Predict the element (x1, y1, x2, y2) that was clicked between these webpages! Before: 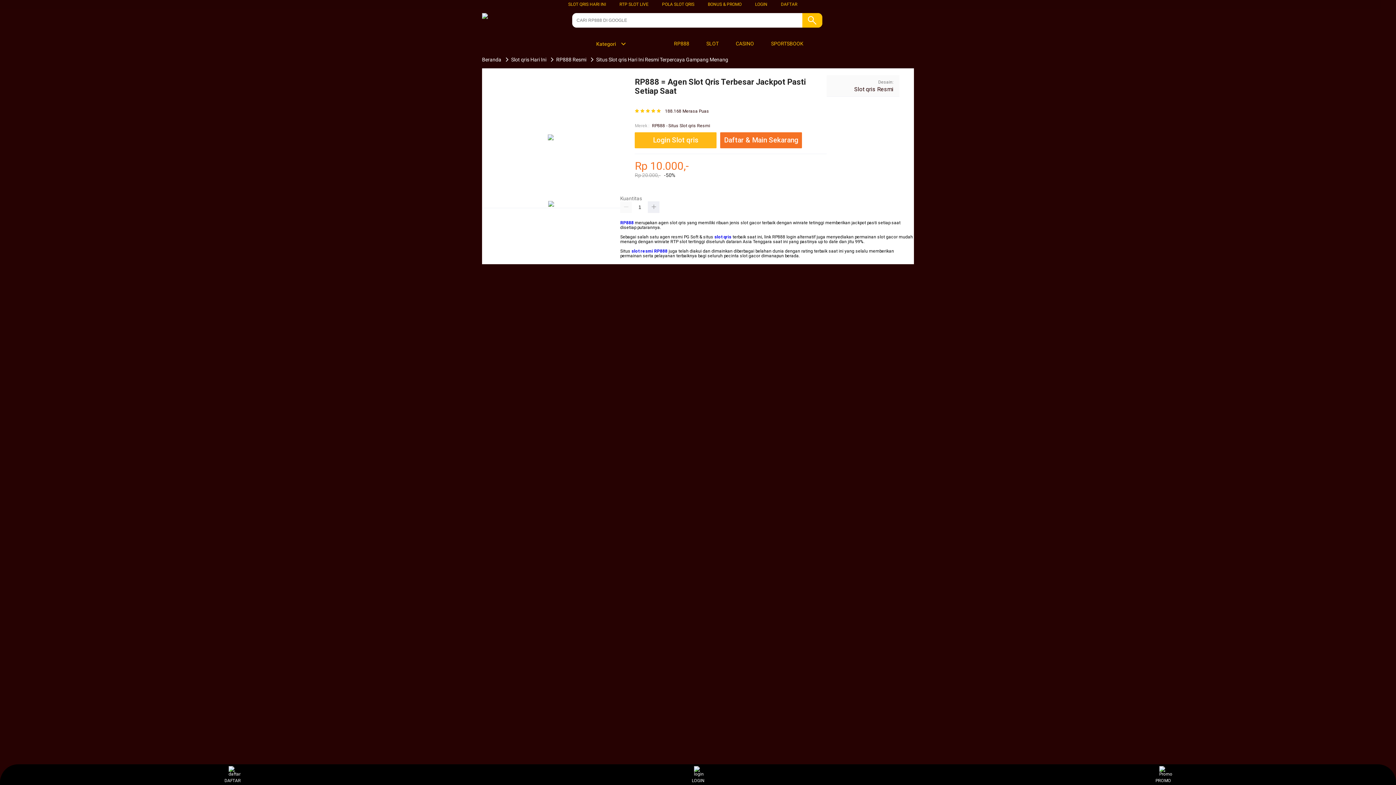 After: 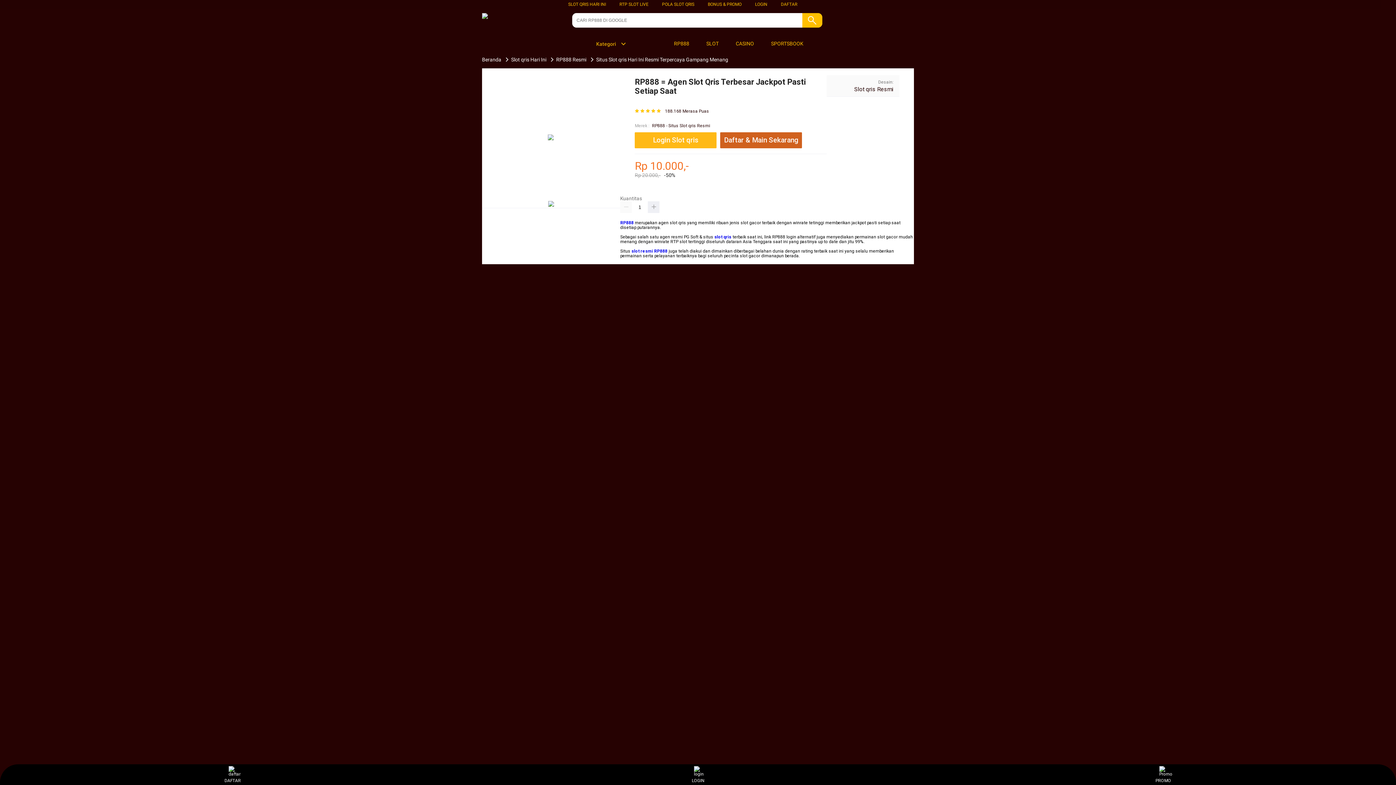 Action: bbox: (720, 132, 802, 148) label: Daftar & Main Sekarang